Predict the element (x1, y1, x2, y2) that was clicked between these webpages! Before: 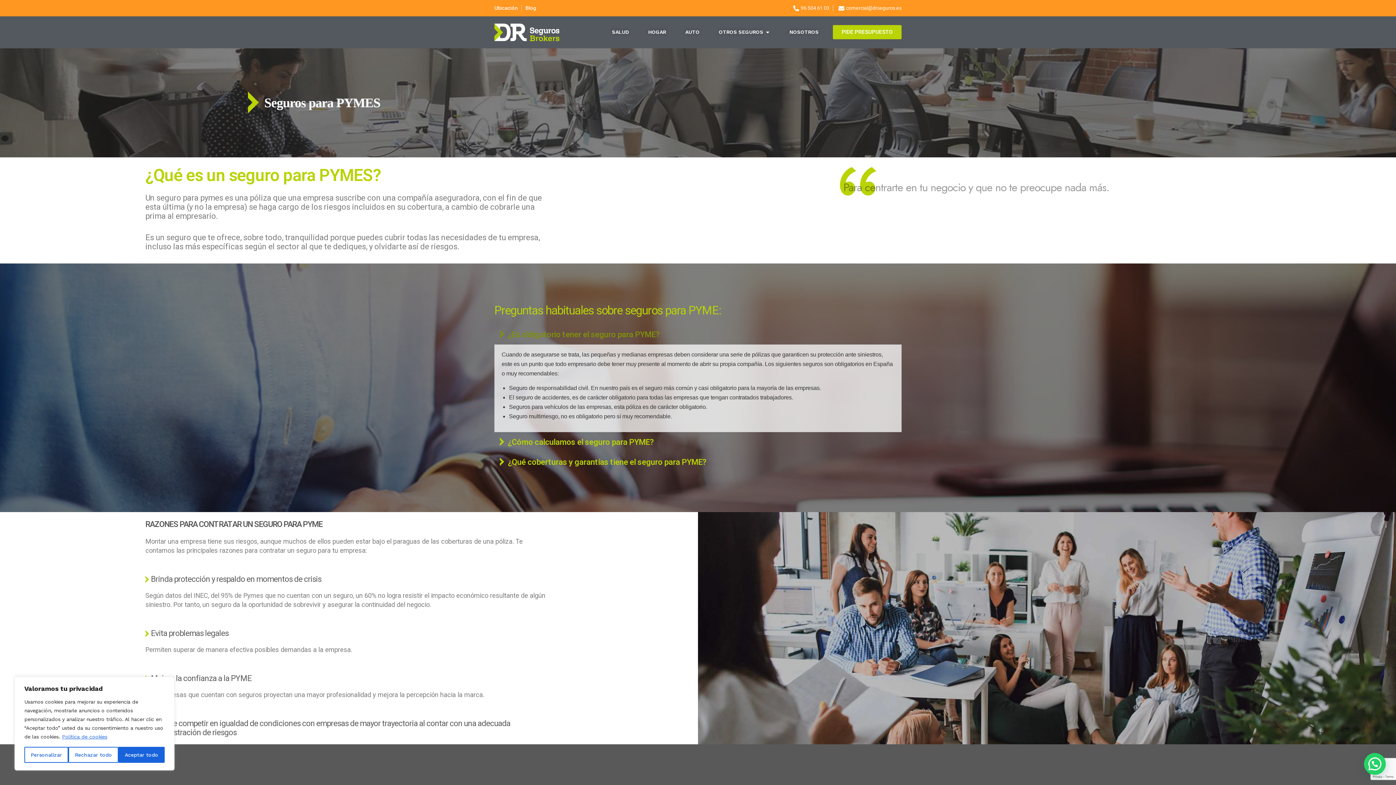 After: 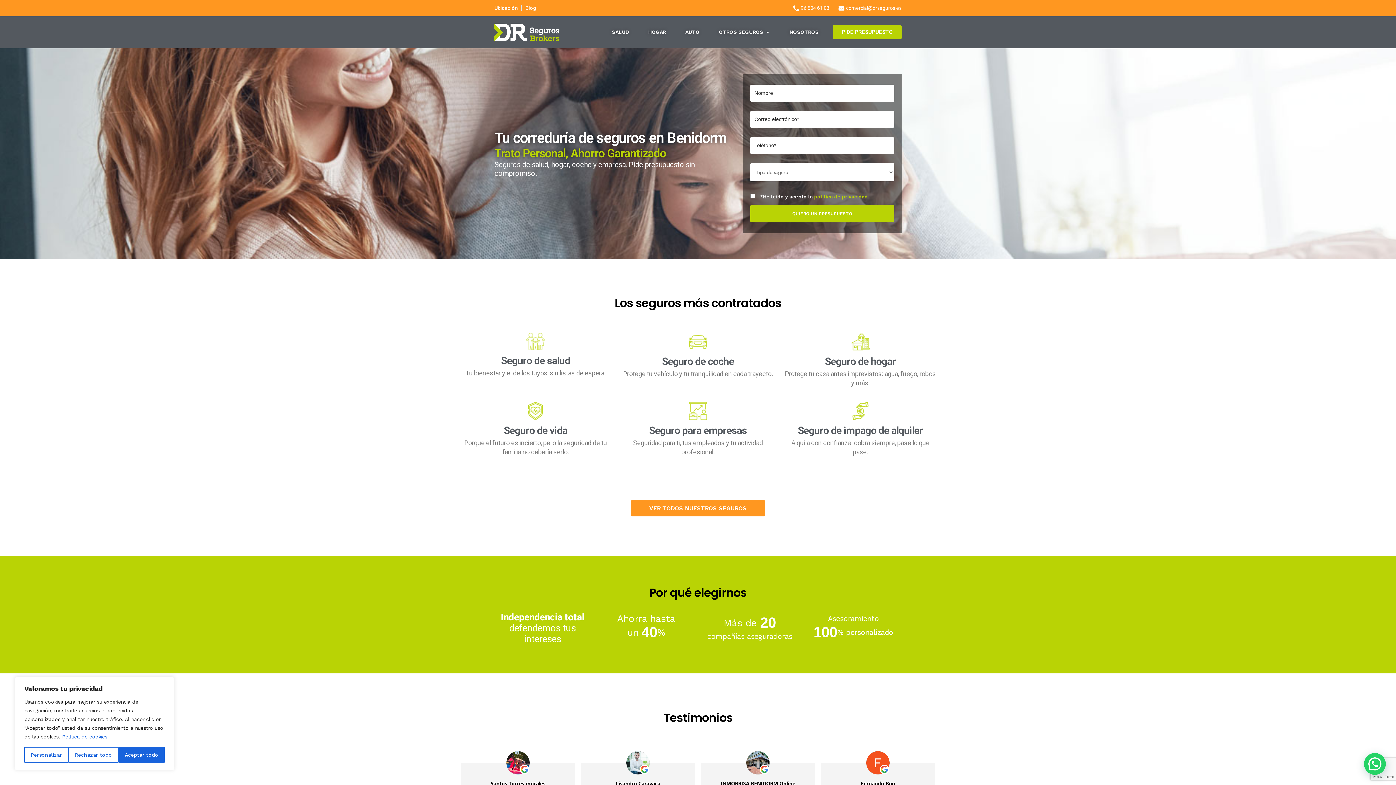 Action: bbox: (494, 23, 559, 40)